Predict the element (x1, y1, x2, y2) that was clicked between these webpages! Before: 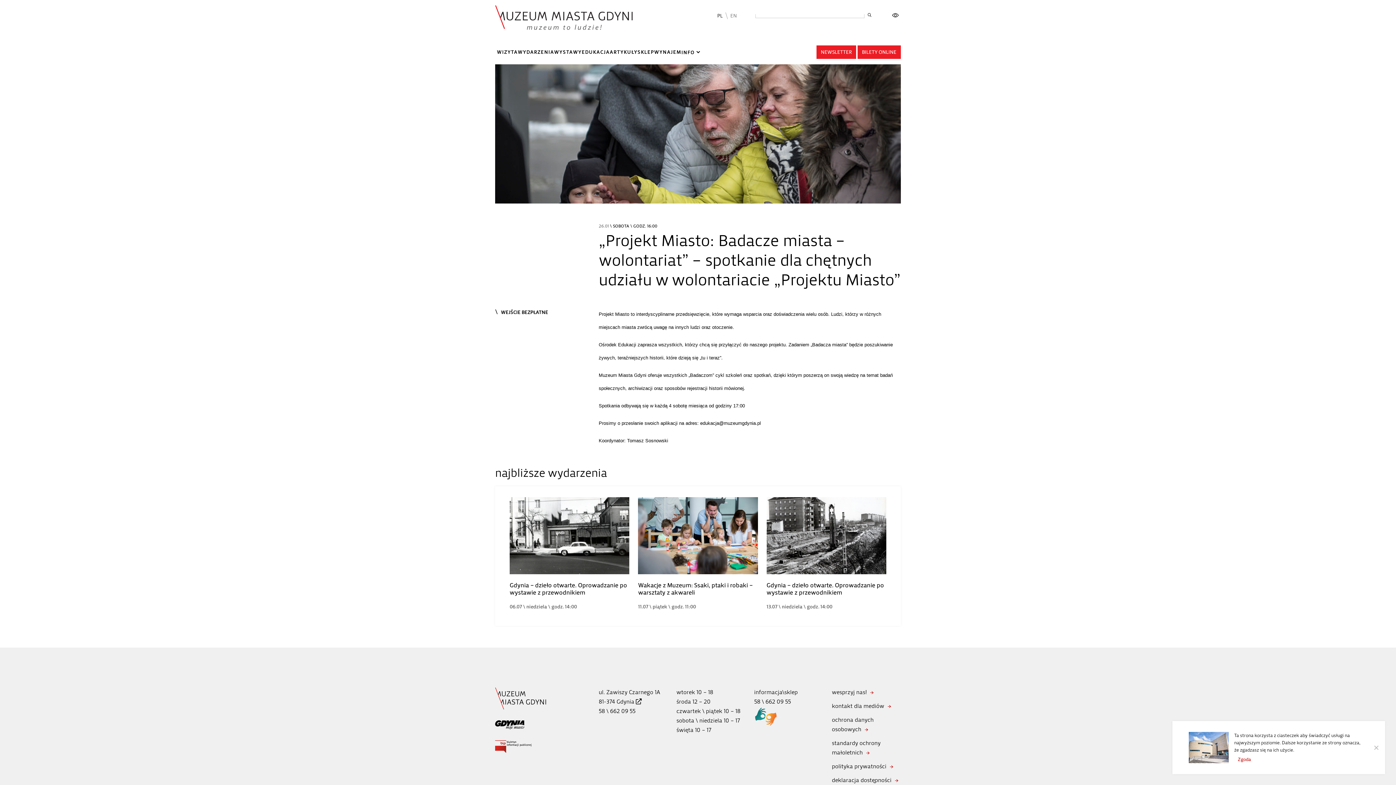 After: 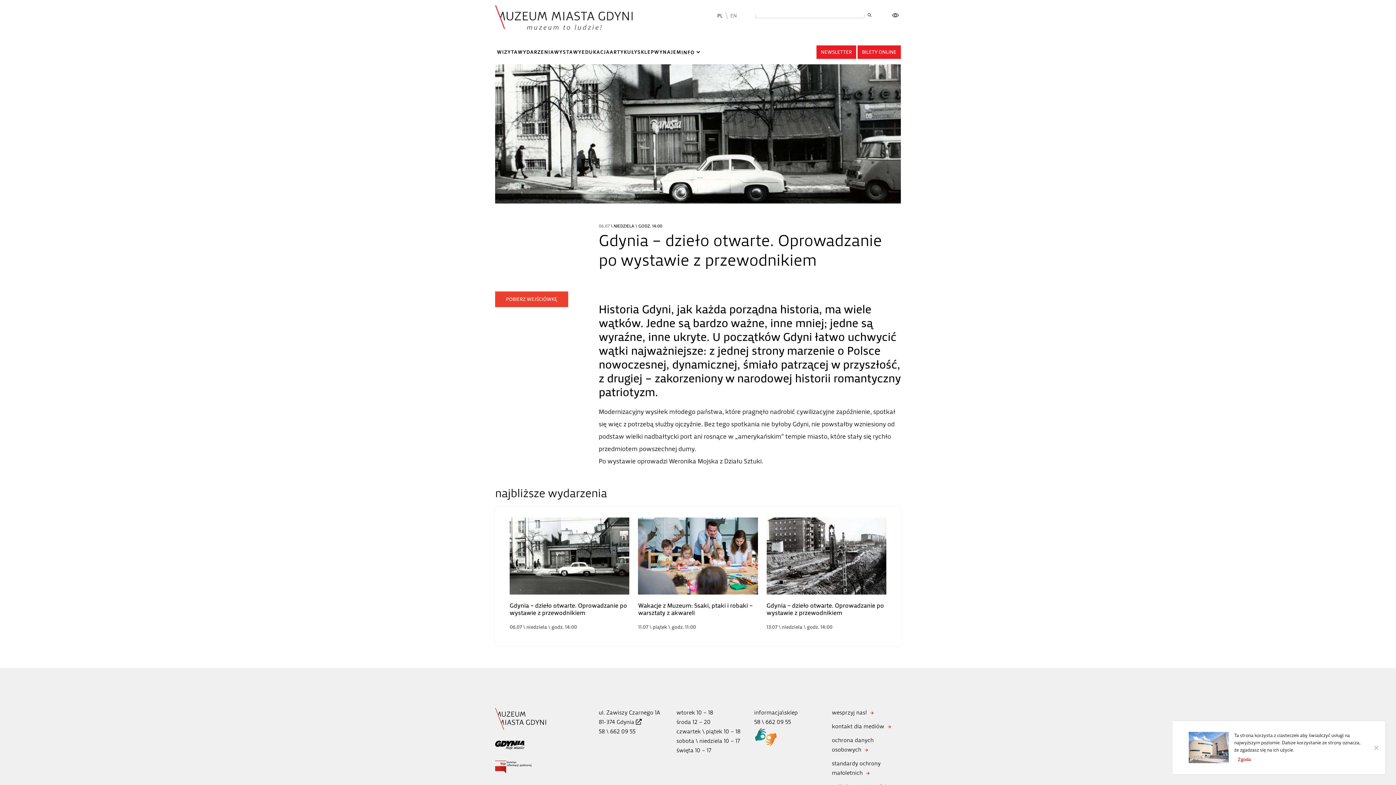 Action: bbox: (509, 532, 629, 538)